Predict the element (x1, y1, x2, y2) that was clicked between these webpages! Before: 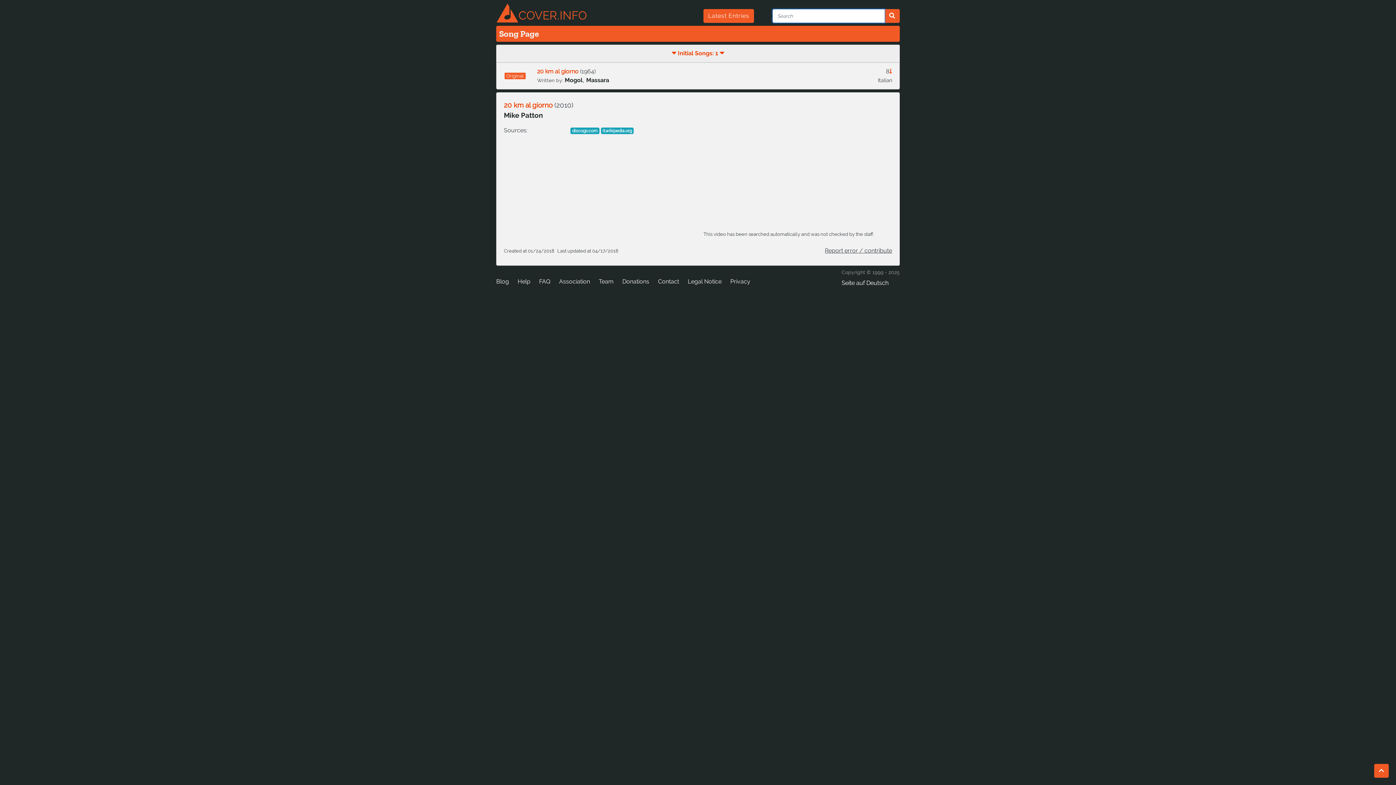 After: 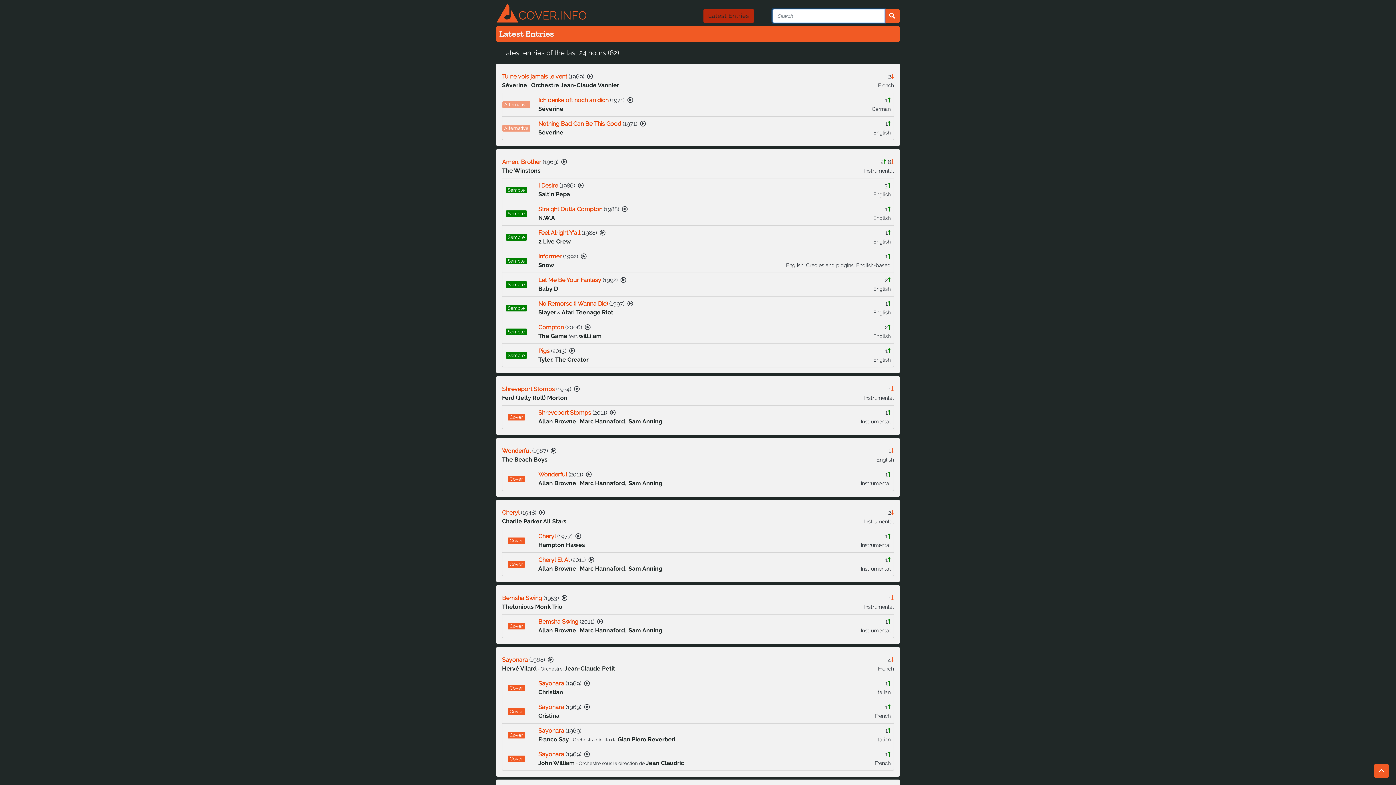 Action: bbox: (703, 8, 754, 22) label: Latest Entries